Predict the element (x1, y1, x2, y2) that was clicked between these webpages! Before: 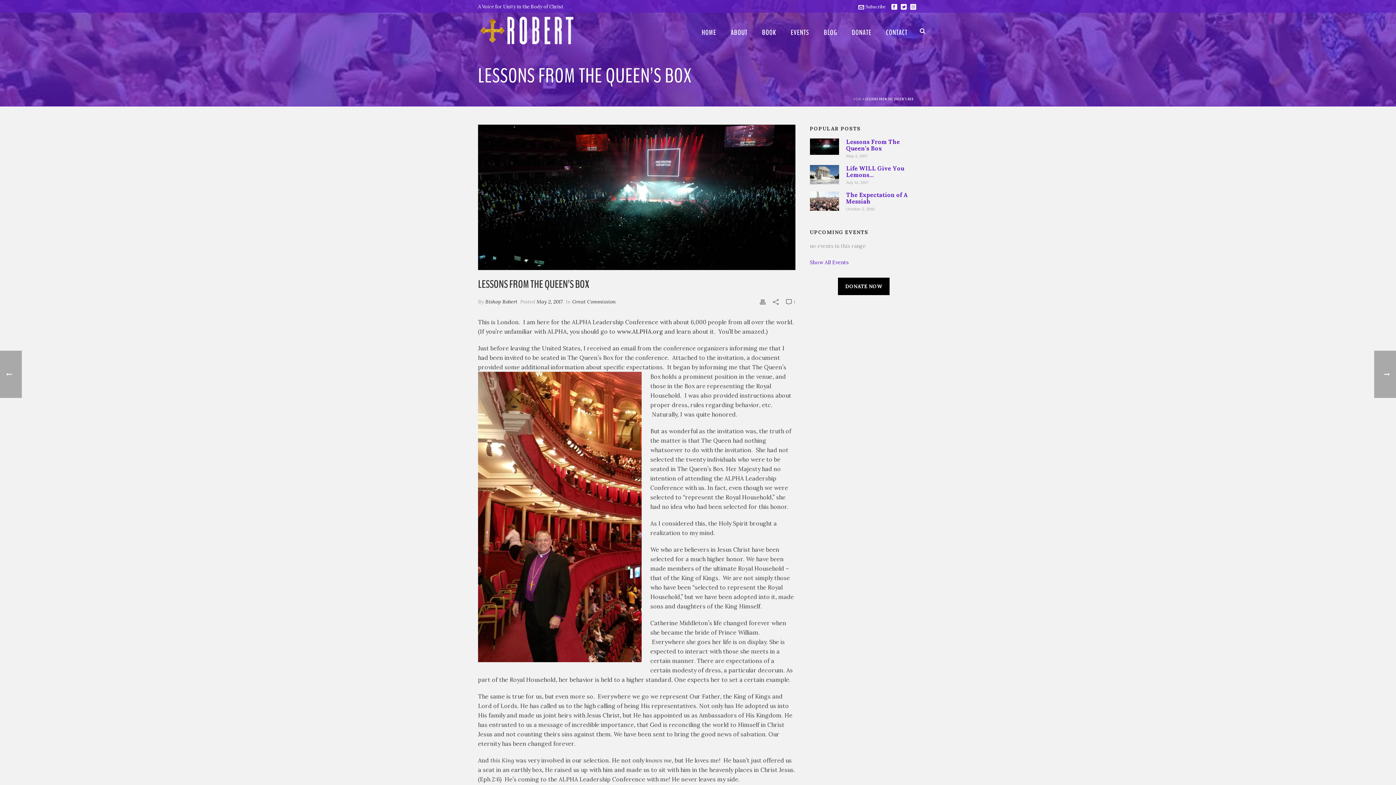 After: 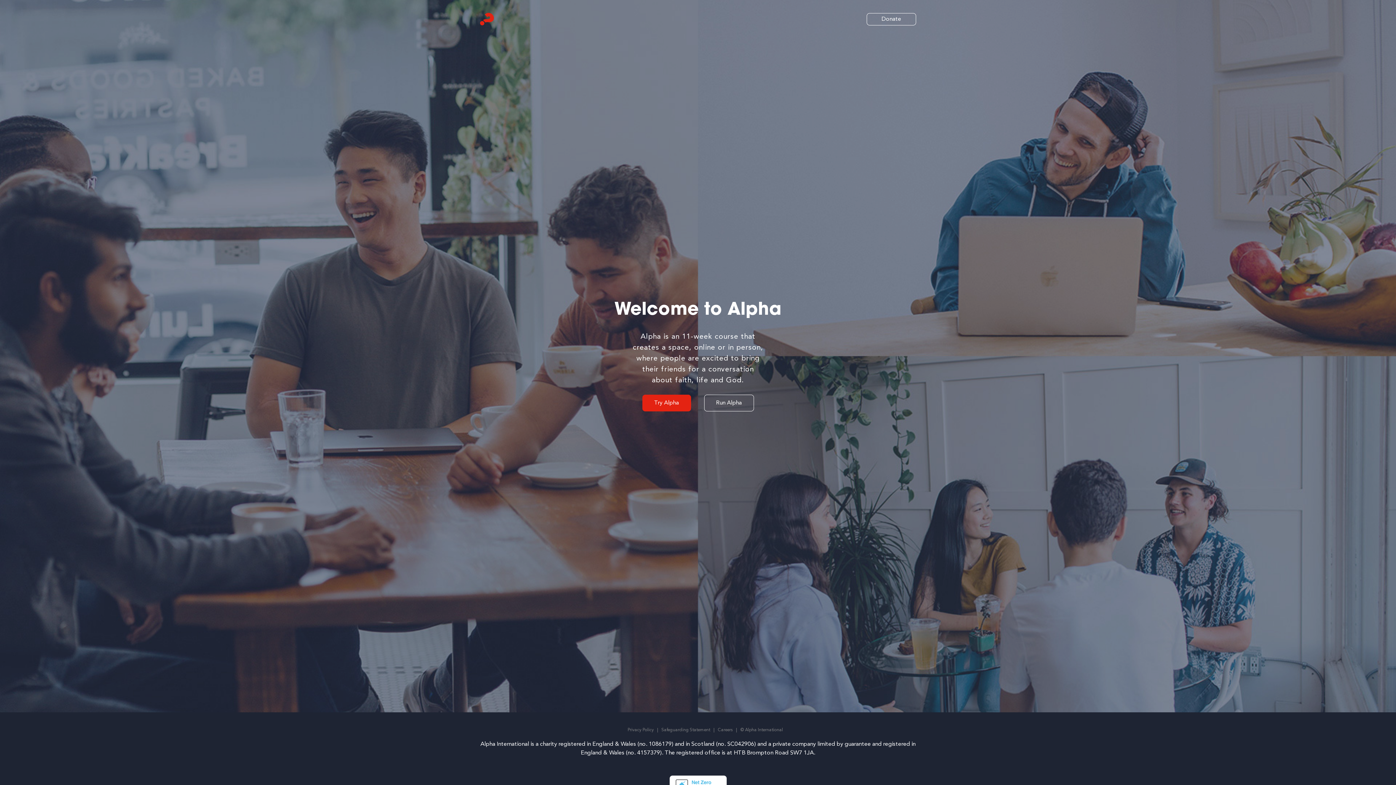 Action: label: www.ALPHA.org bbox: (617, 327, 663, 335)